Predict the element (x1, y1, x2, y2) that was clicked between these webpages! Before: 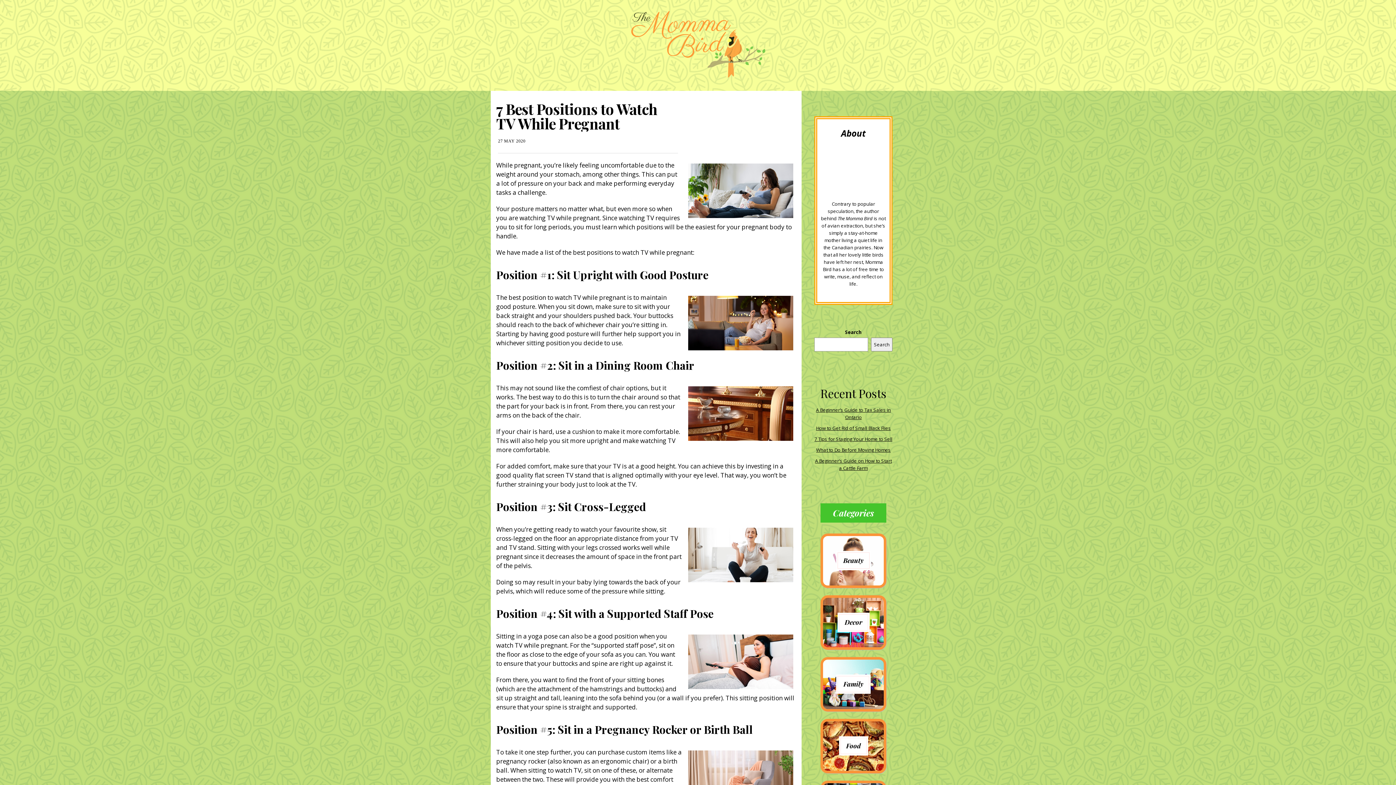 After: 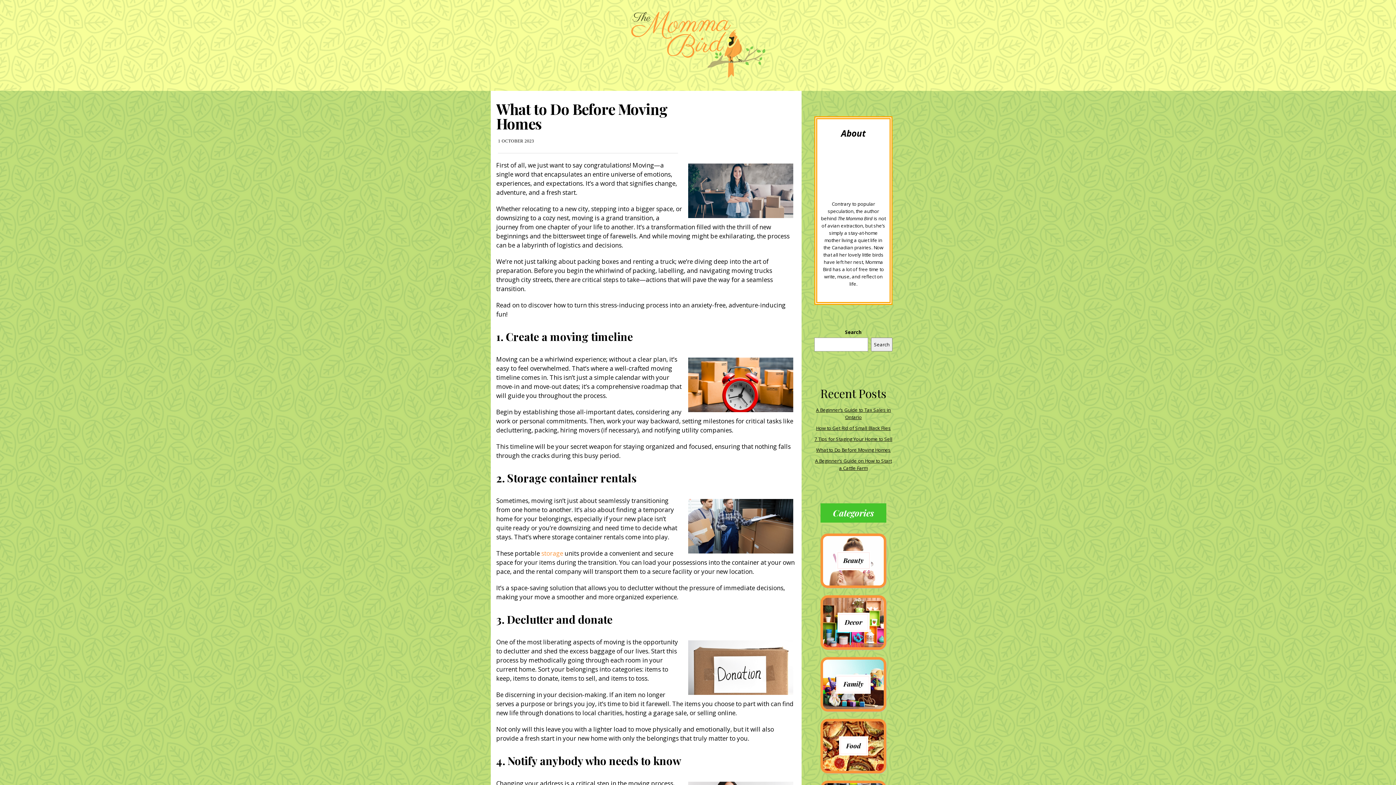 Action: bbox: (816, 447, 890, 453) label: What to Do Before Moving Homes